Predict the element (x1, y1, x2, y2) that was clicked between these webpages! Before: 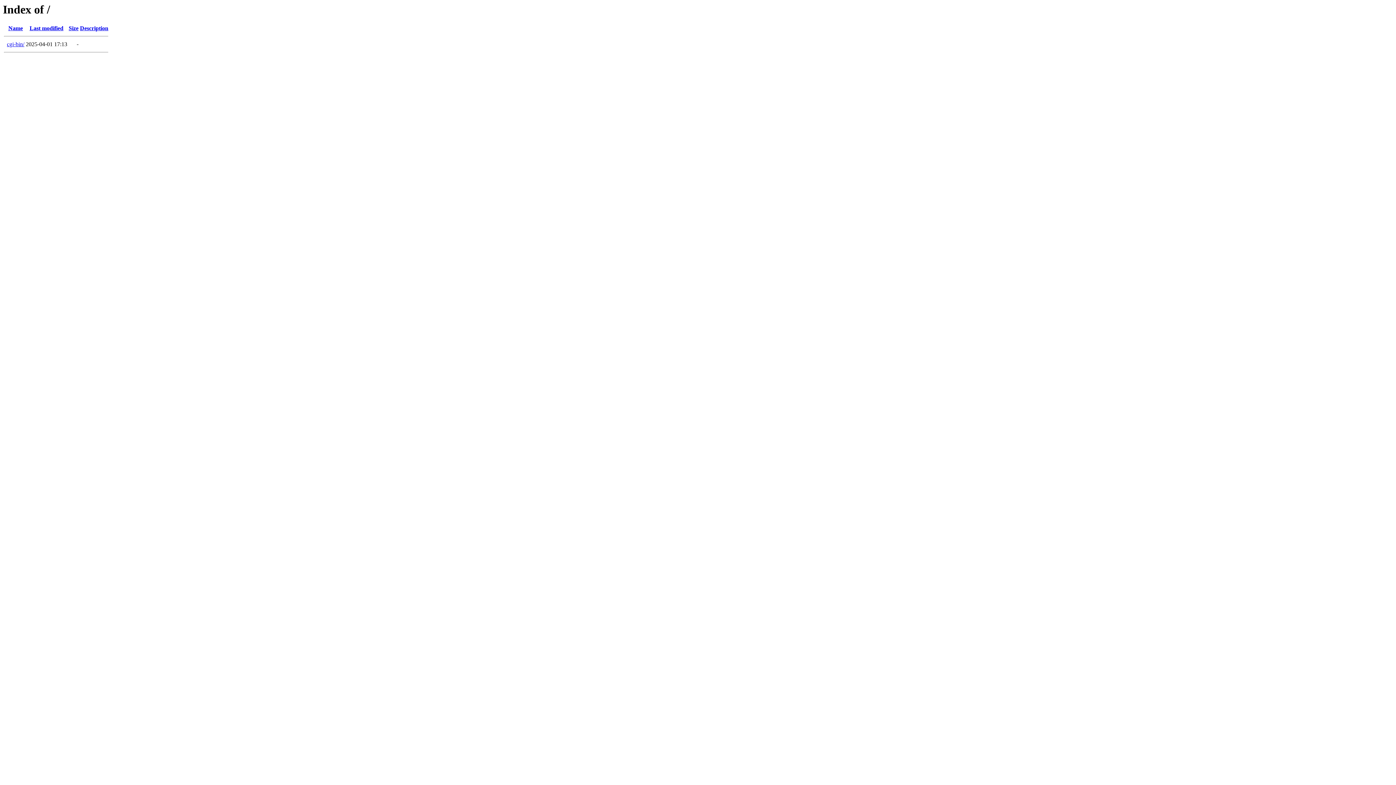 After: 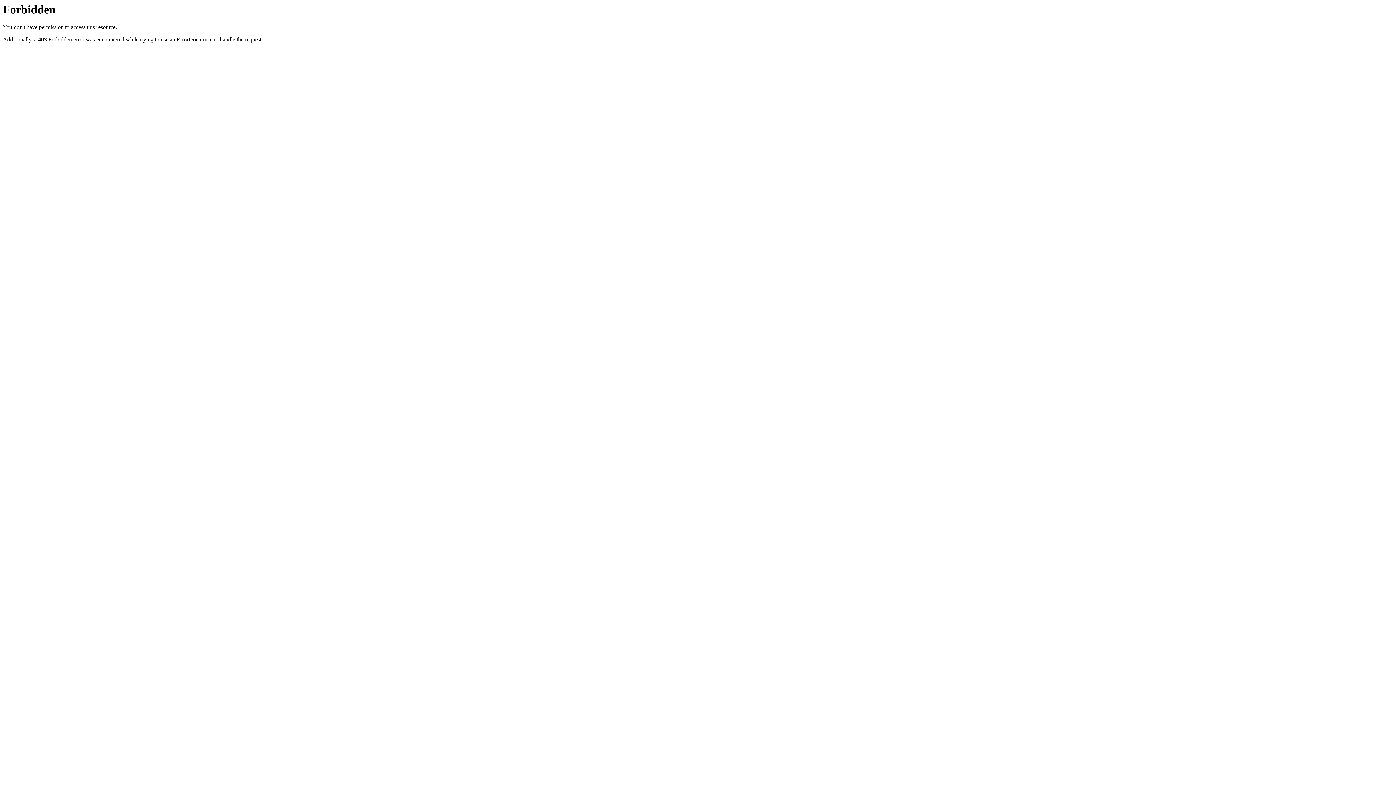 Action: bbox: (6, 41, 24, 47) label: cgi-bin/